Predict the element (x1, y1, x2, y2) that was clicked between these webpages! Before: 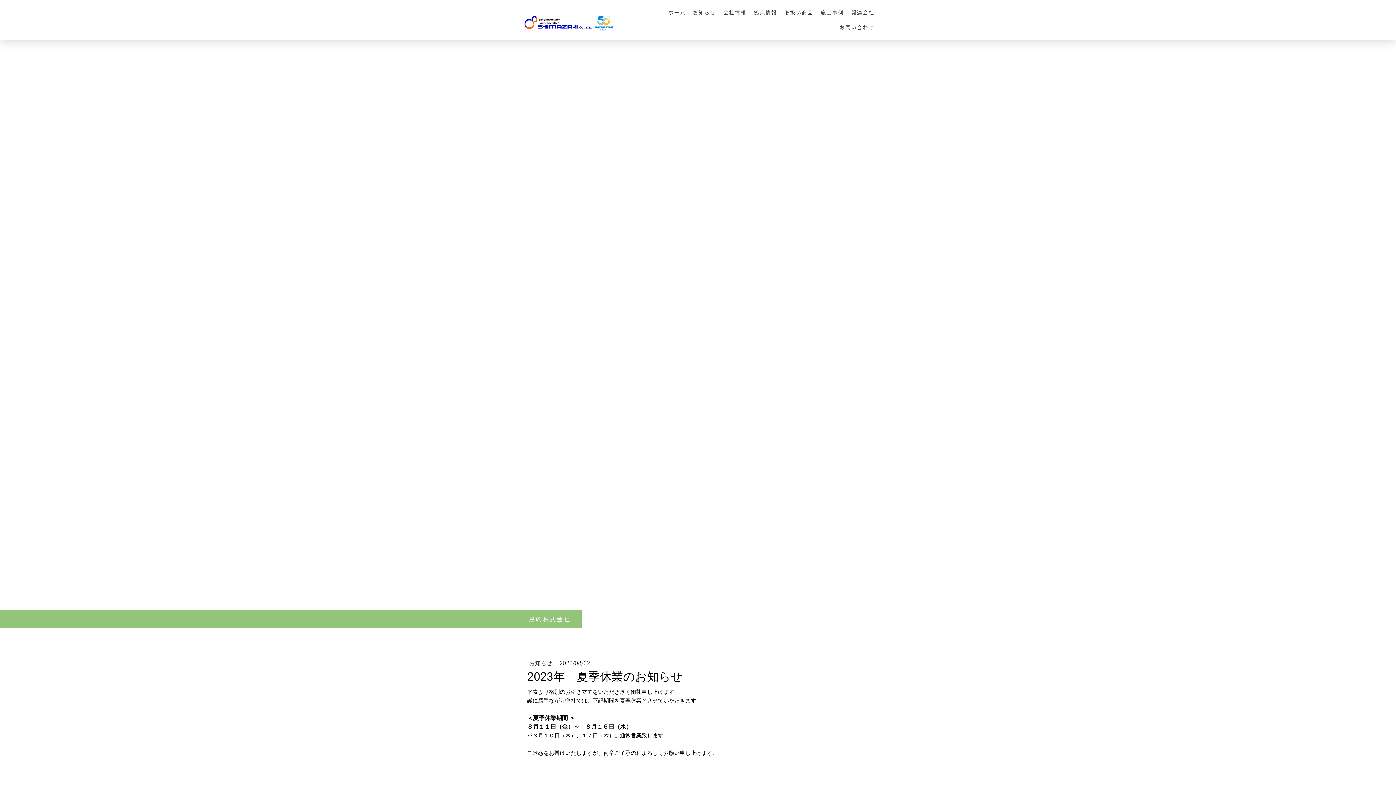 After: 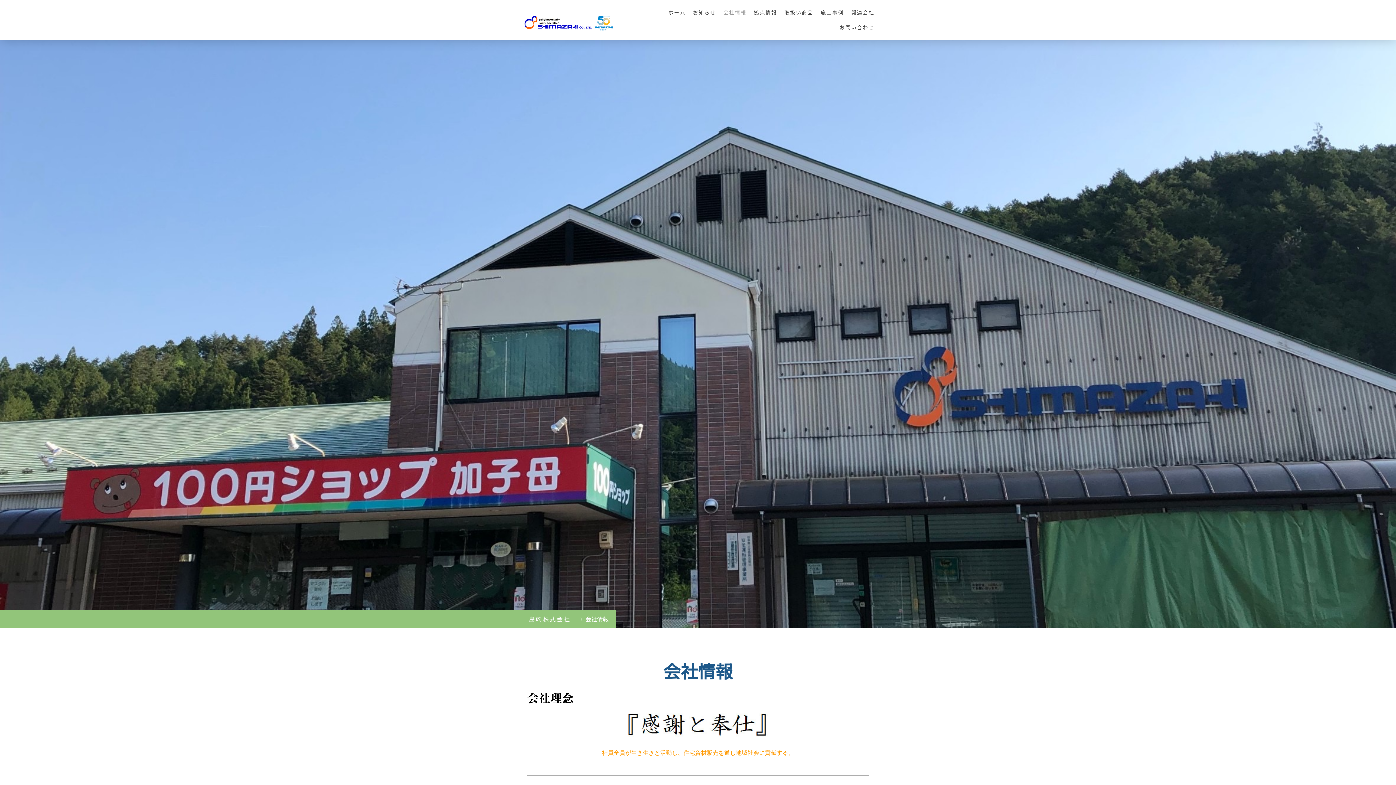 Action: label: 会社情報 bbox: (719, 5, 750, 20)